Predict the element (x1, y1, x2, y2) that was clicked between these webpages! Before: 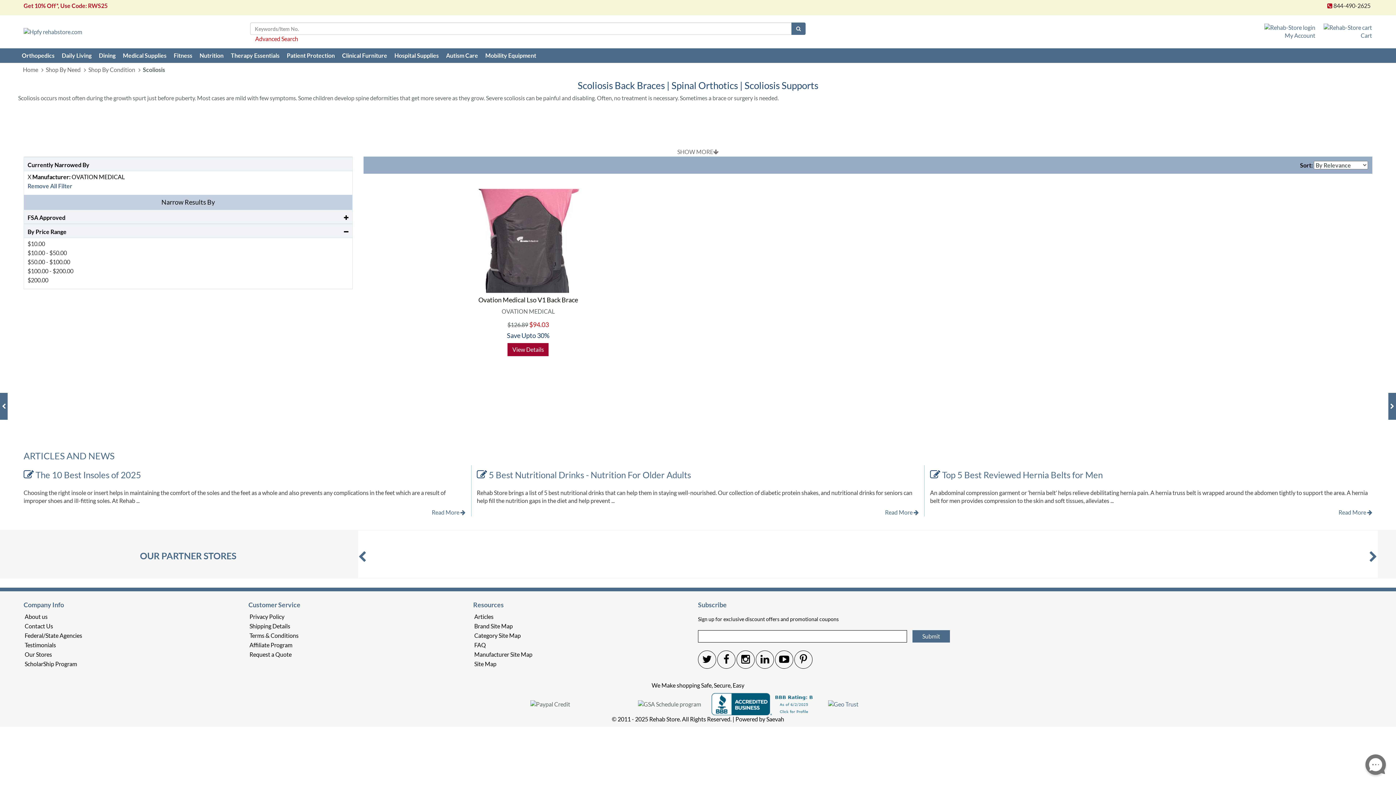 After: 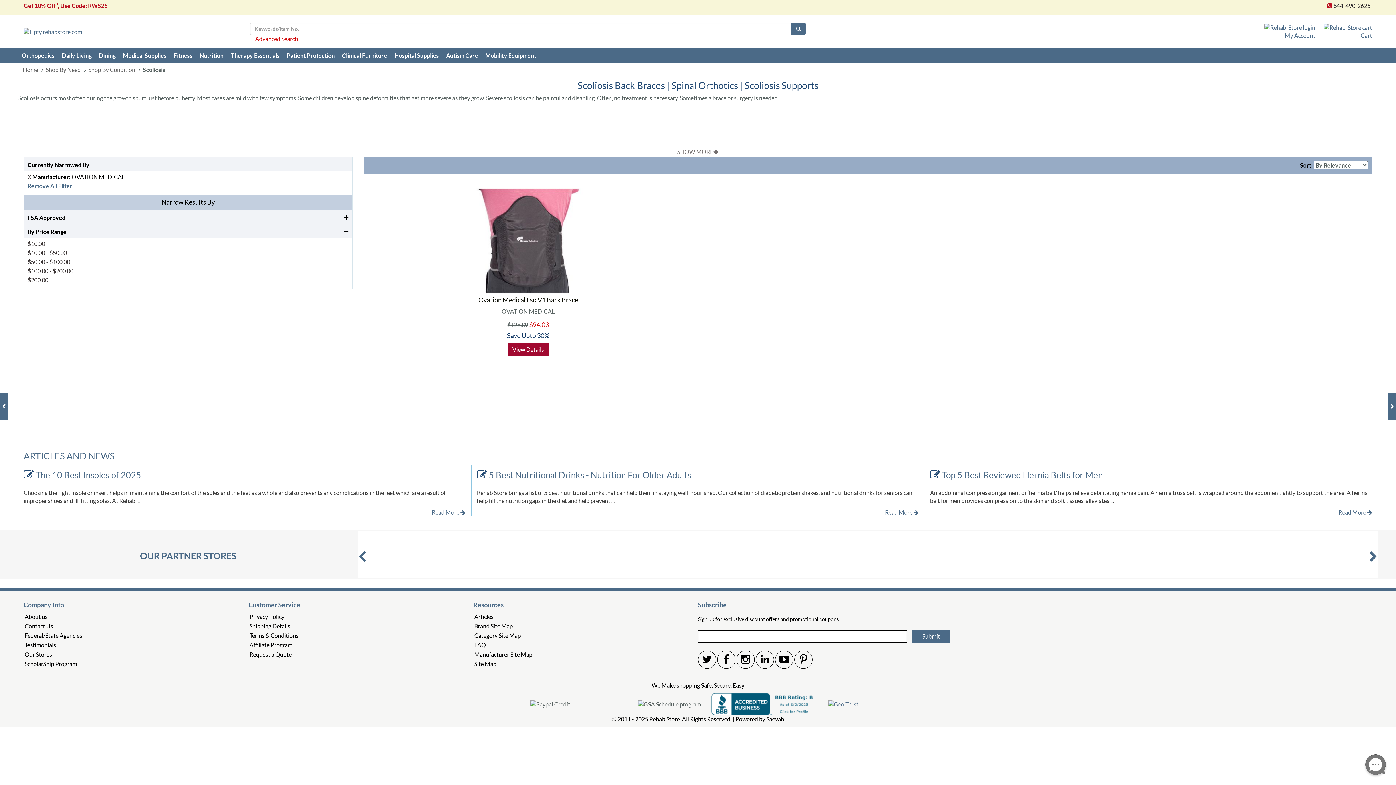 Action: bbox: (1264, 23, 1315, 39) label: My Account